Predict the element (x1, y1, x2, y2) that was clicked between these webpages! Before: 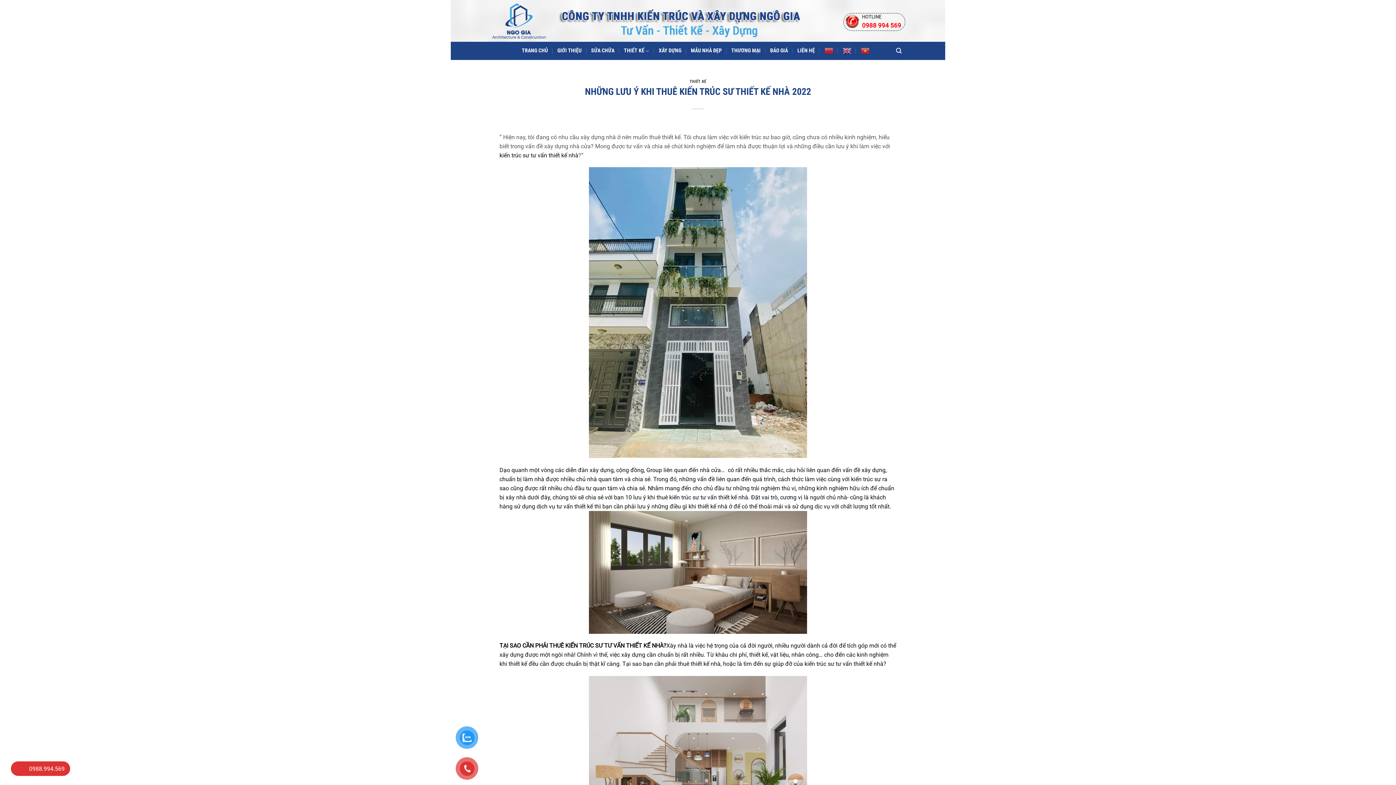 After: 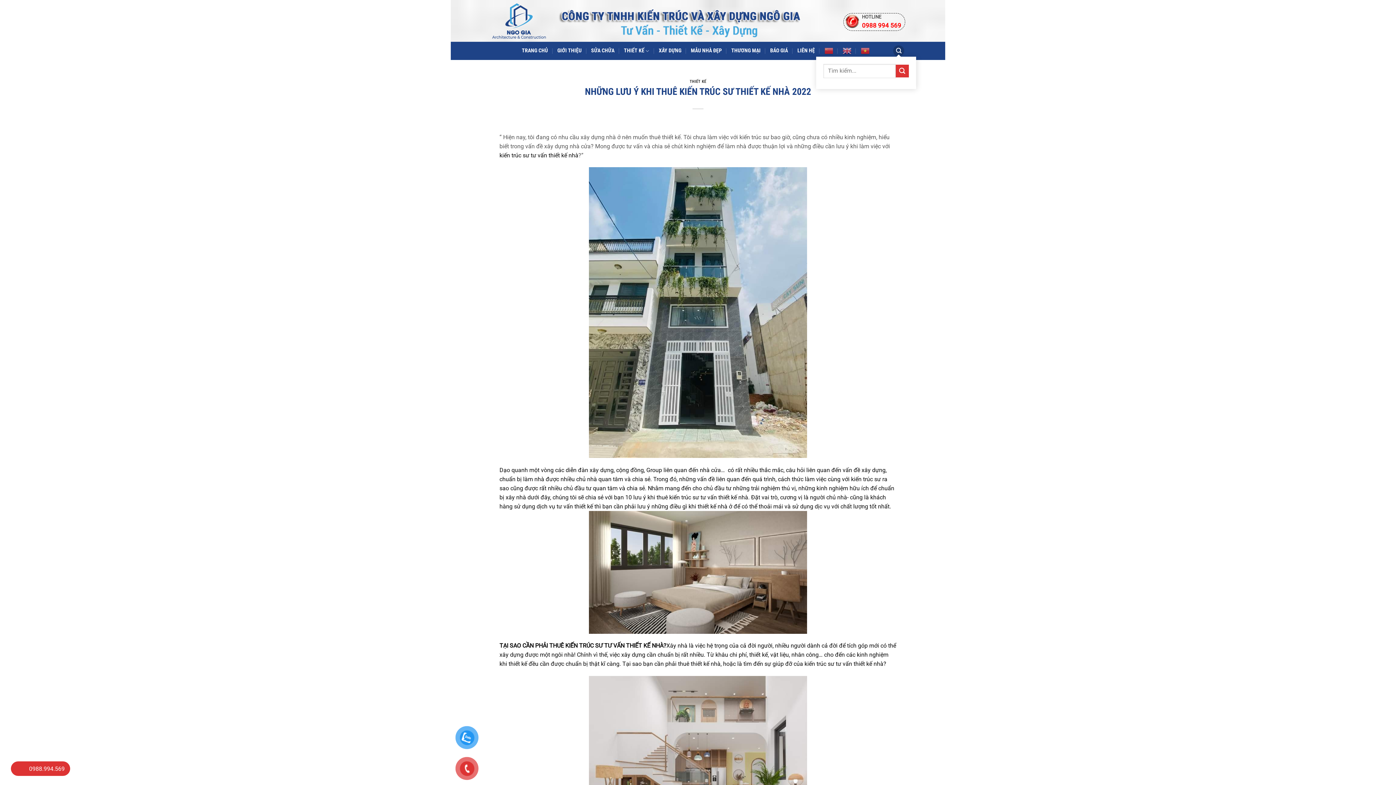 Action: bbox: (893, 45, 904, 56) label: Search